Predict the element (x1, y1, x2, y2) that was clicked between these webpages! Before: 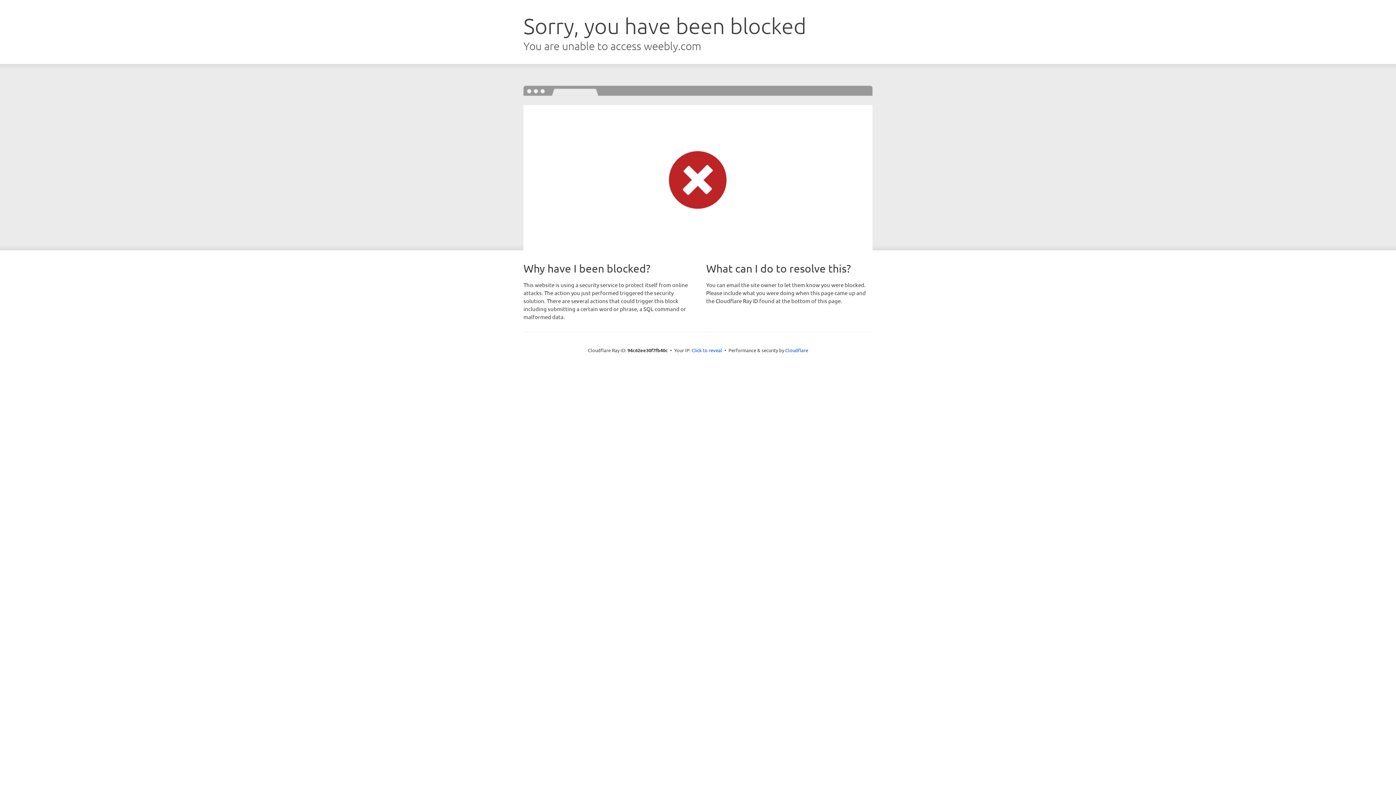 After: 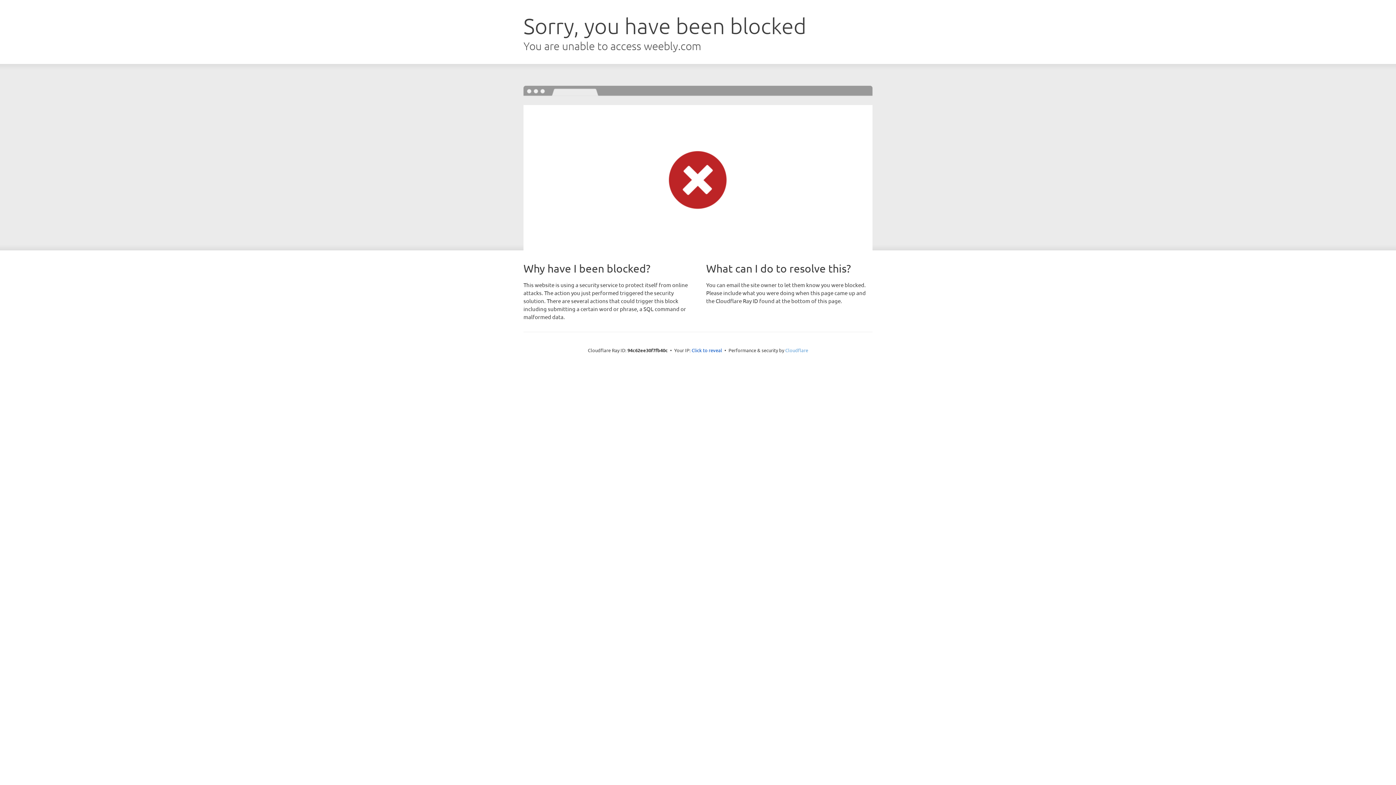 Action: label: Cloudflare bbox: (785, 347, 808, 353)